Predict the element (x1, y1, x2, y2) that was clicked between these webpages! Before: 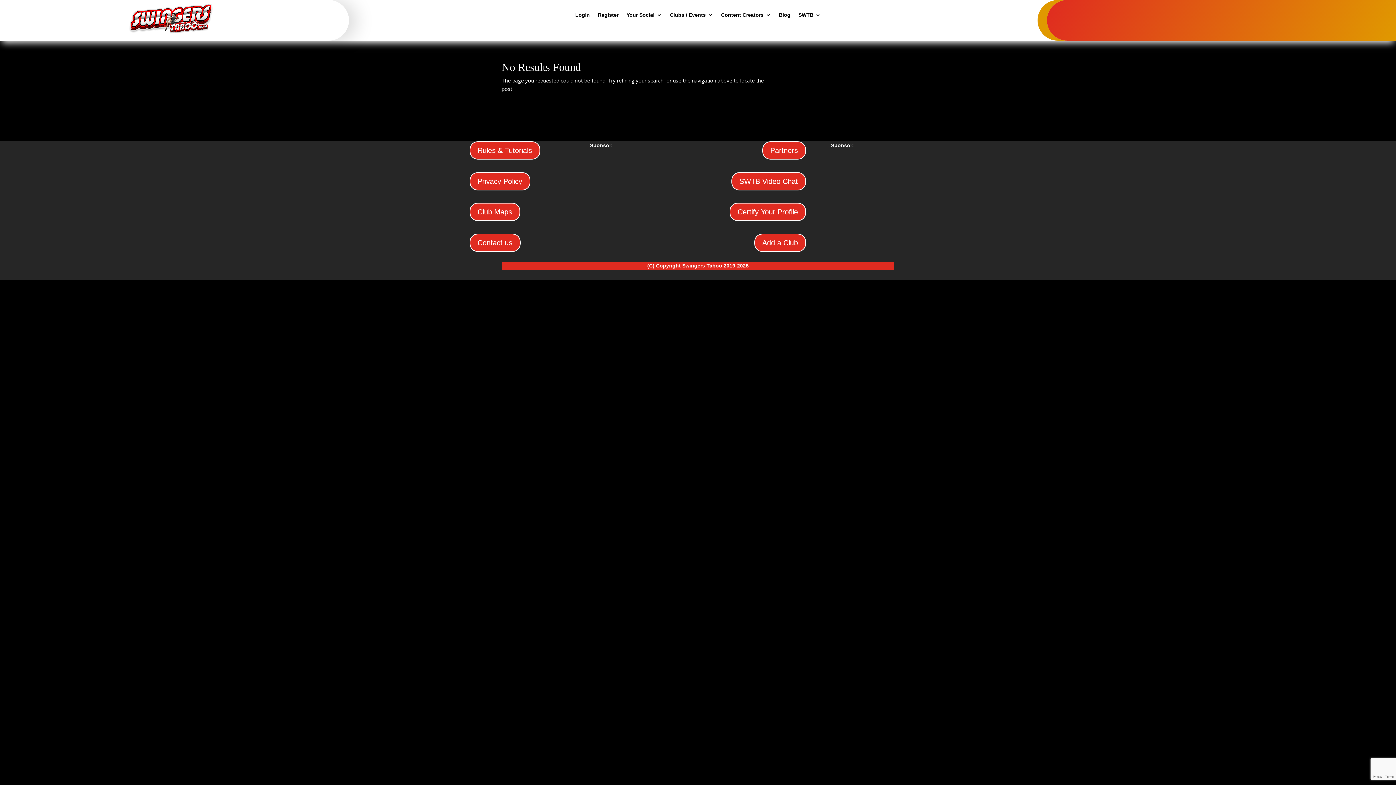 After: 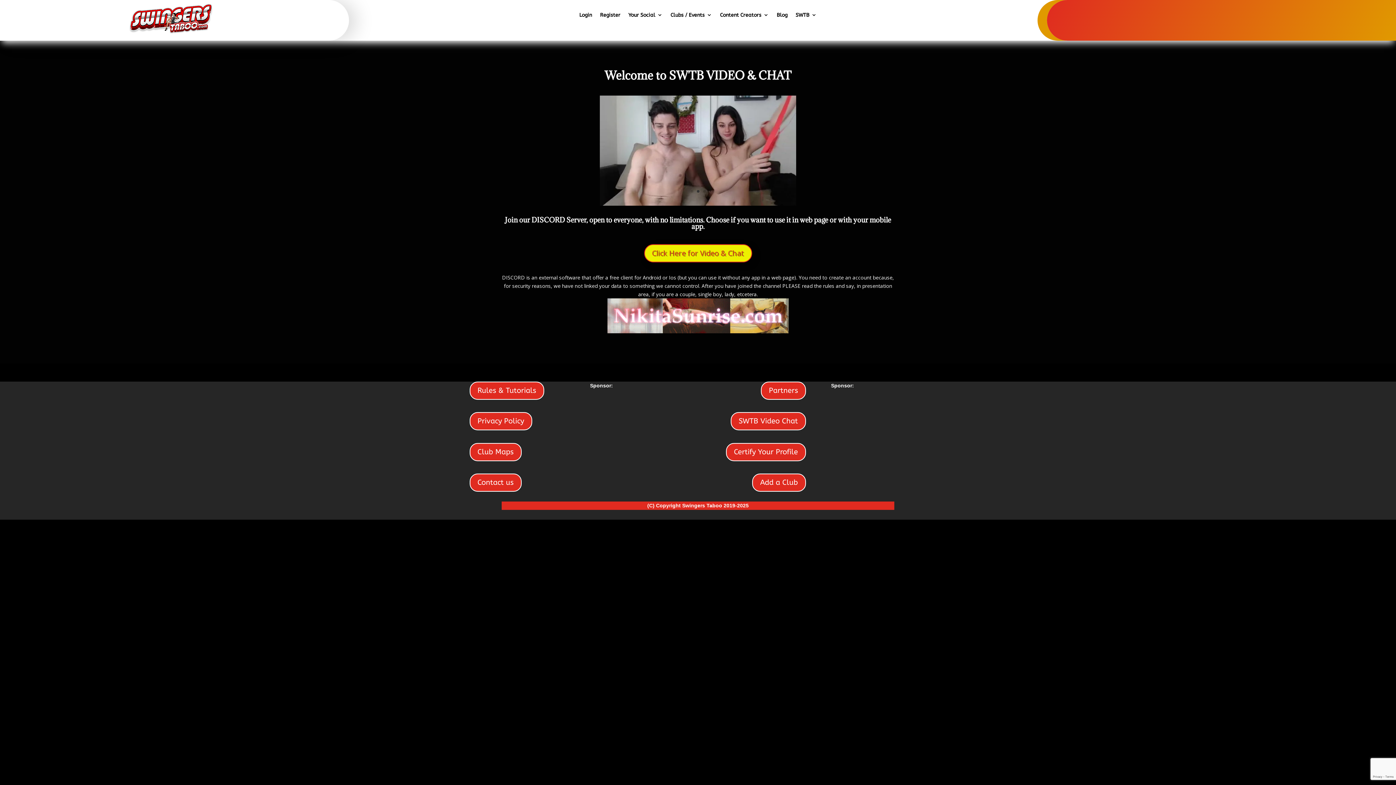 Action: label: SWTB Video Chat bbox: (731, 172, 806, 190)